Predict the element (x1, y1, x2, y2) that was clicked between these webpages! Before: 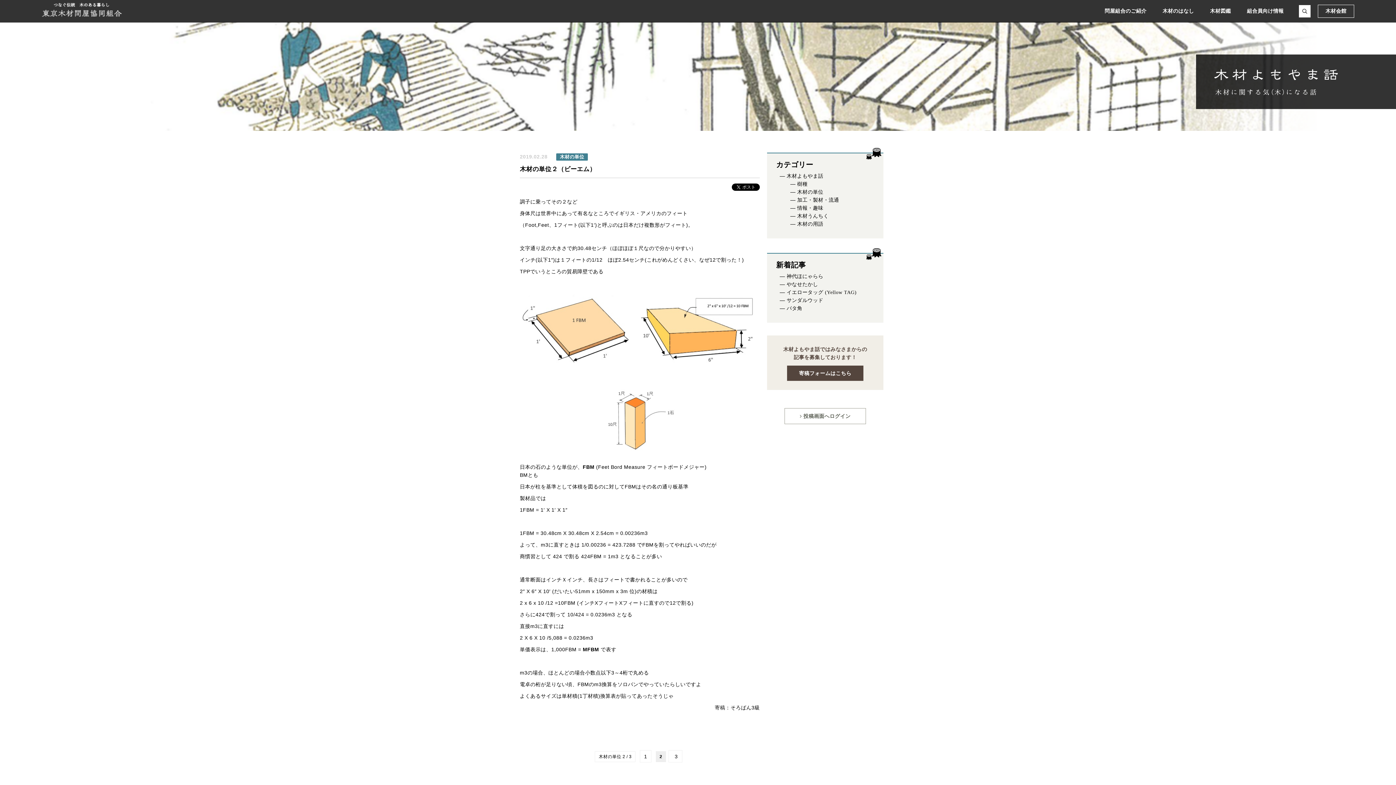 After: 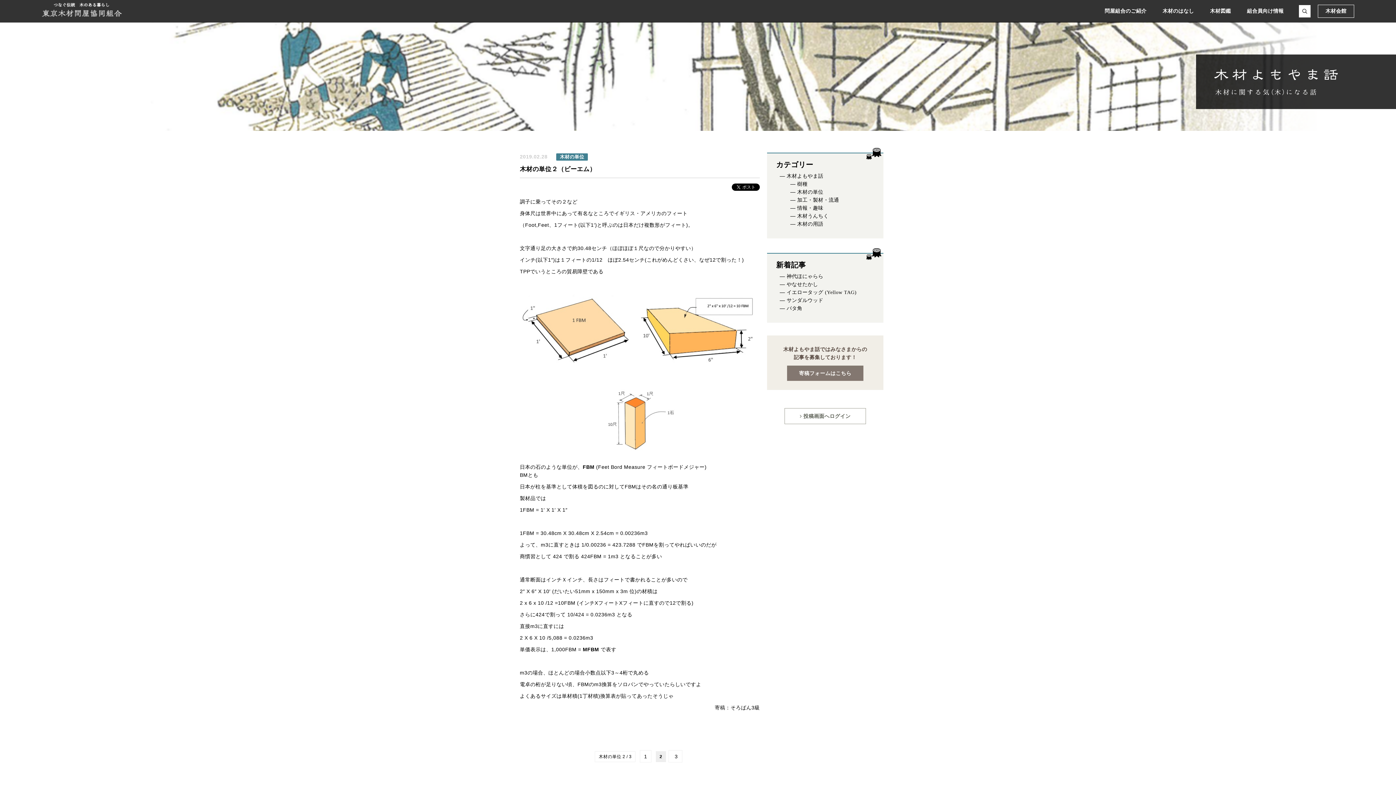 Action: bbox: (787, 365, 863, 381) label: 寄稿フォームはこちら